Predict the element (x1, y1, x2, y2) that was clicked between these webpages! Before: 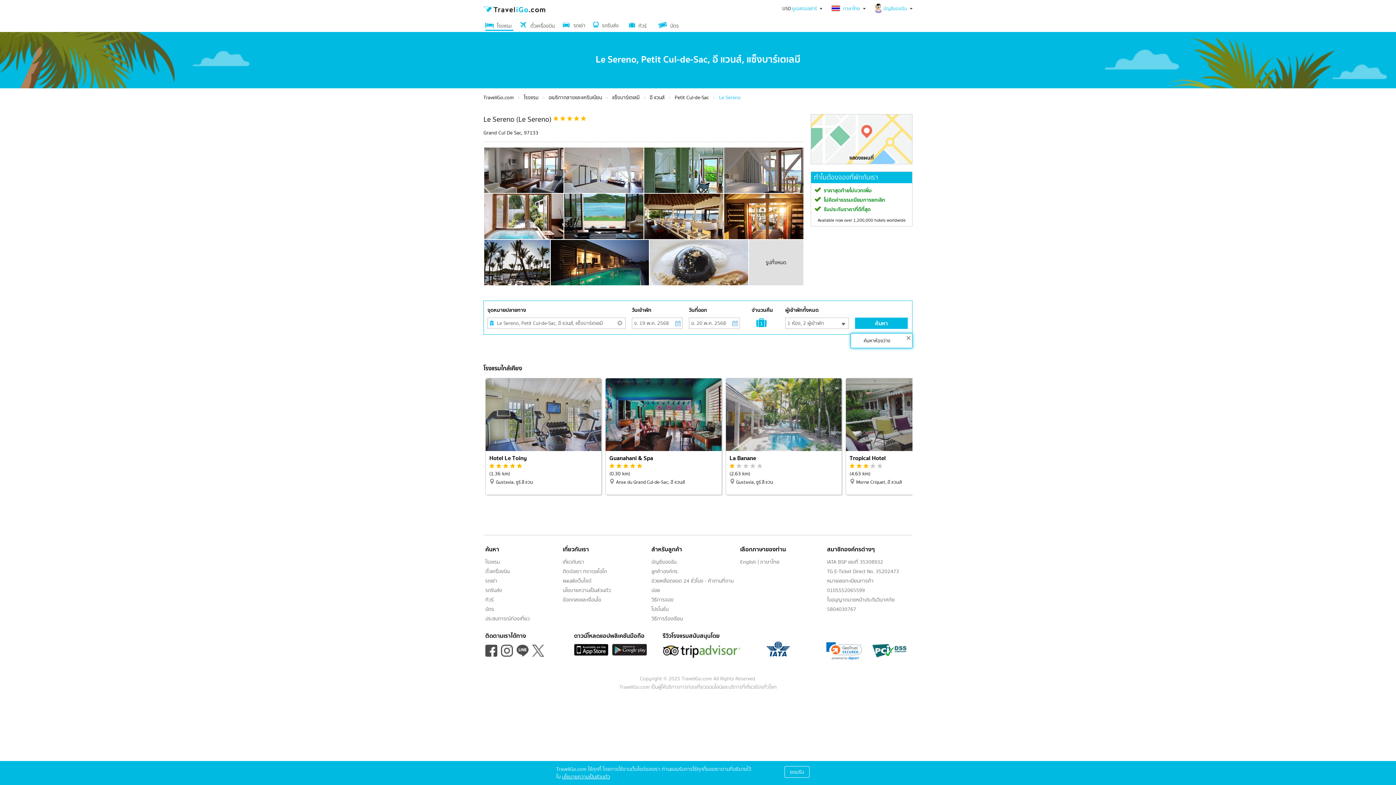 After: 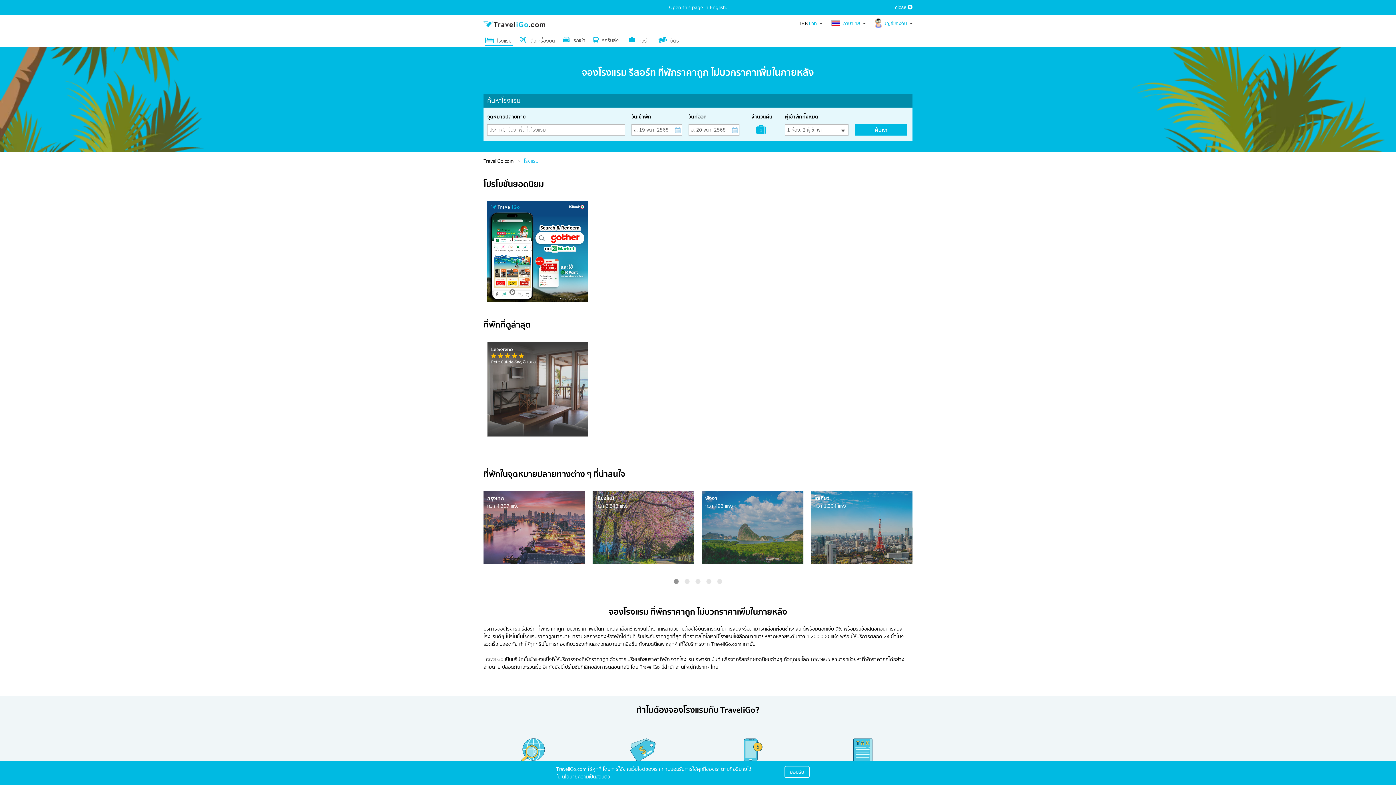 Action: label:  โรงแรม bbox: (485, 21, 513, 30)